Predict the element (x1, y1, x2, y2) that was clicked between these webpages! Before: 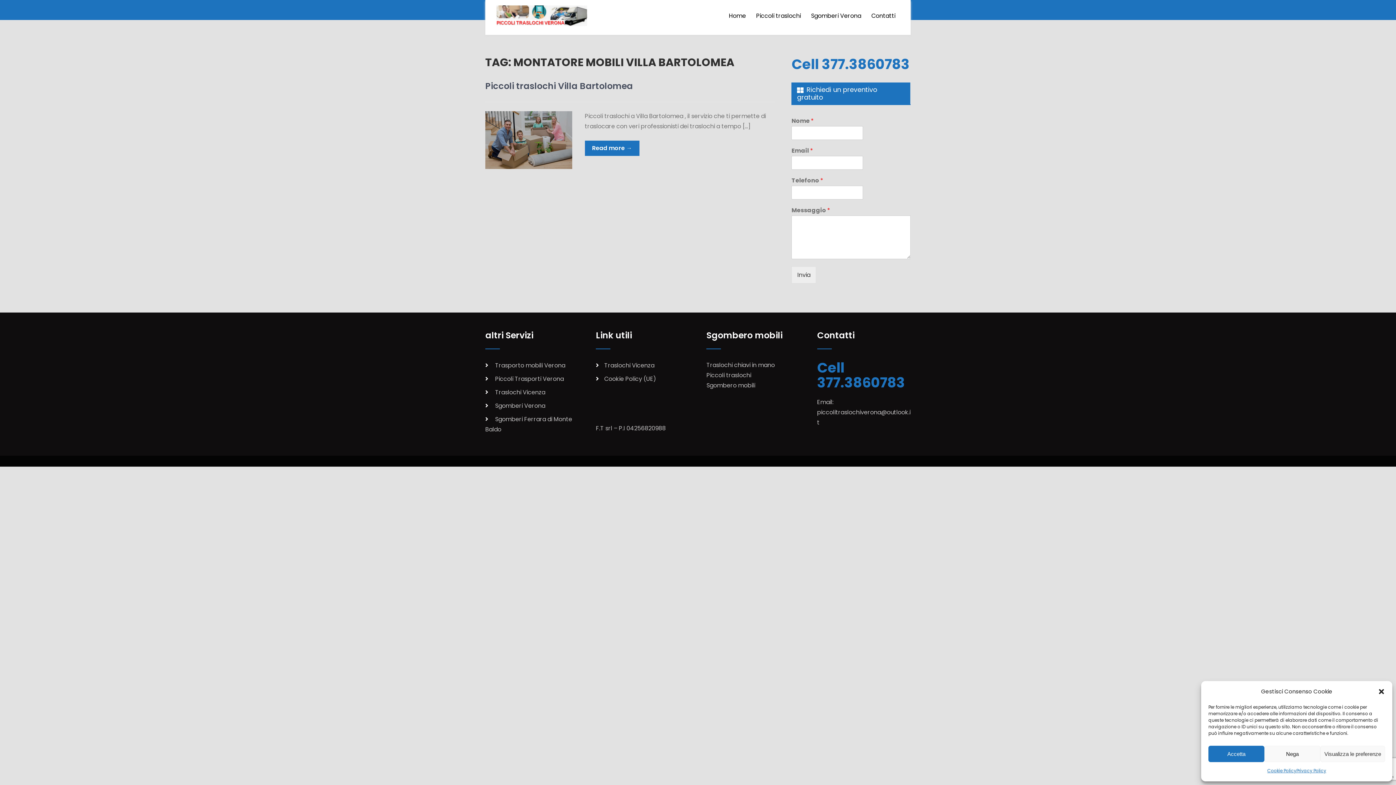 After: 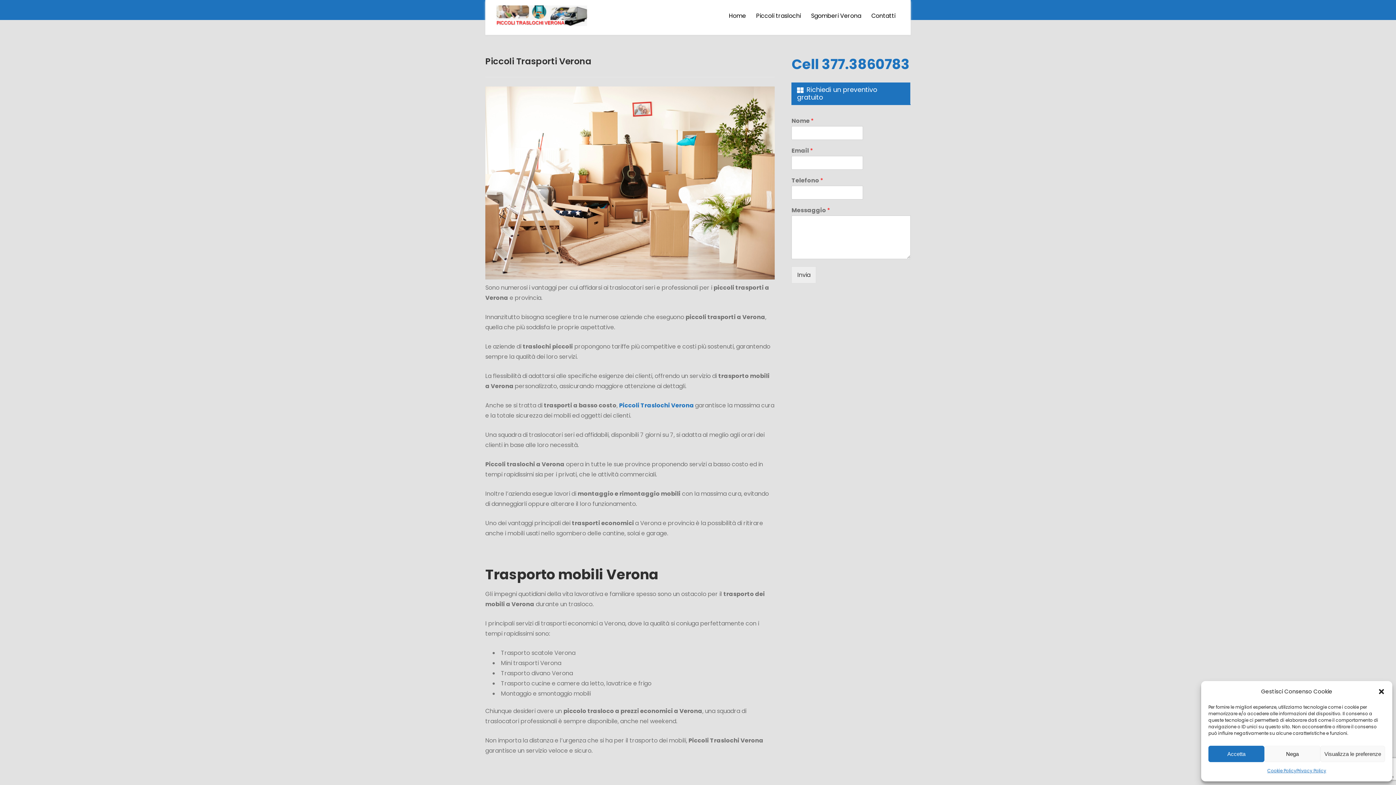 Action: bbox: (495, 374, 564, 383) label: Piccoli Trasporti Verona